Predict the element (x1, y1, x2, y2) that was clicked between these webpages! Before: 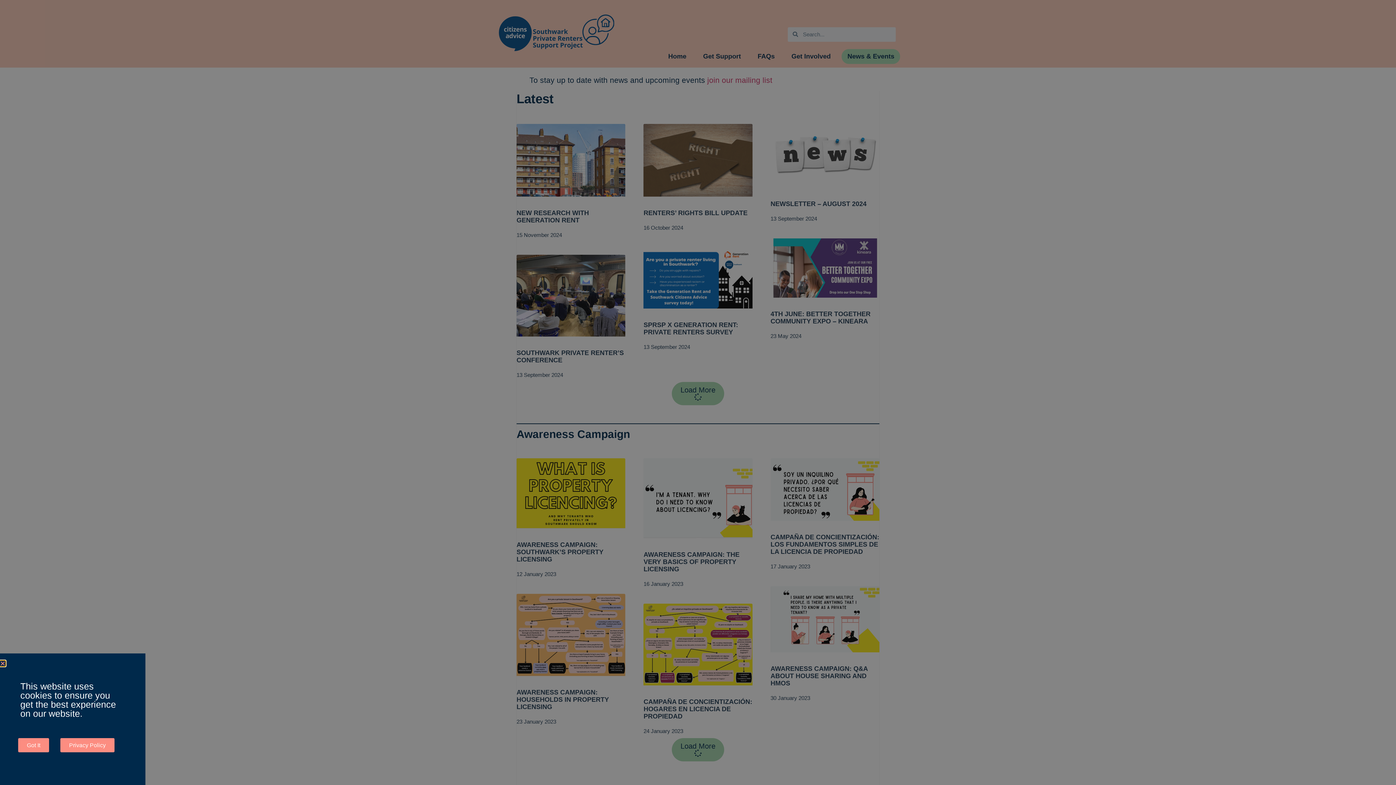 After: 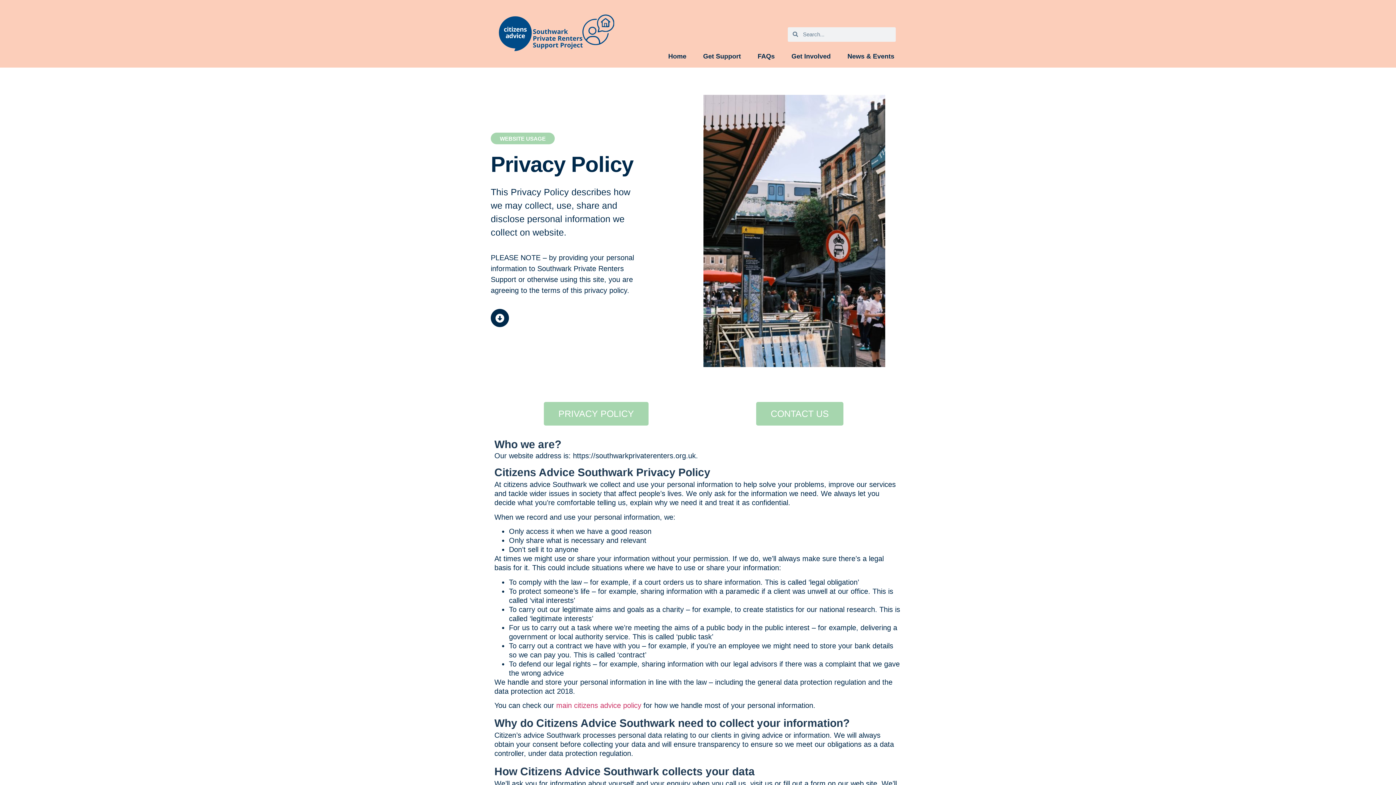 Action: bbox: (60, 738, 114, 752) label: Privacy Policy